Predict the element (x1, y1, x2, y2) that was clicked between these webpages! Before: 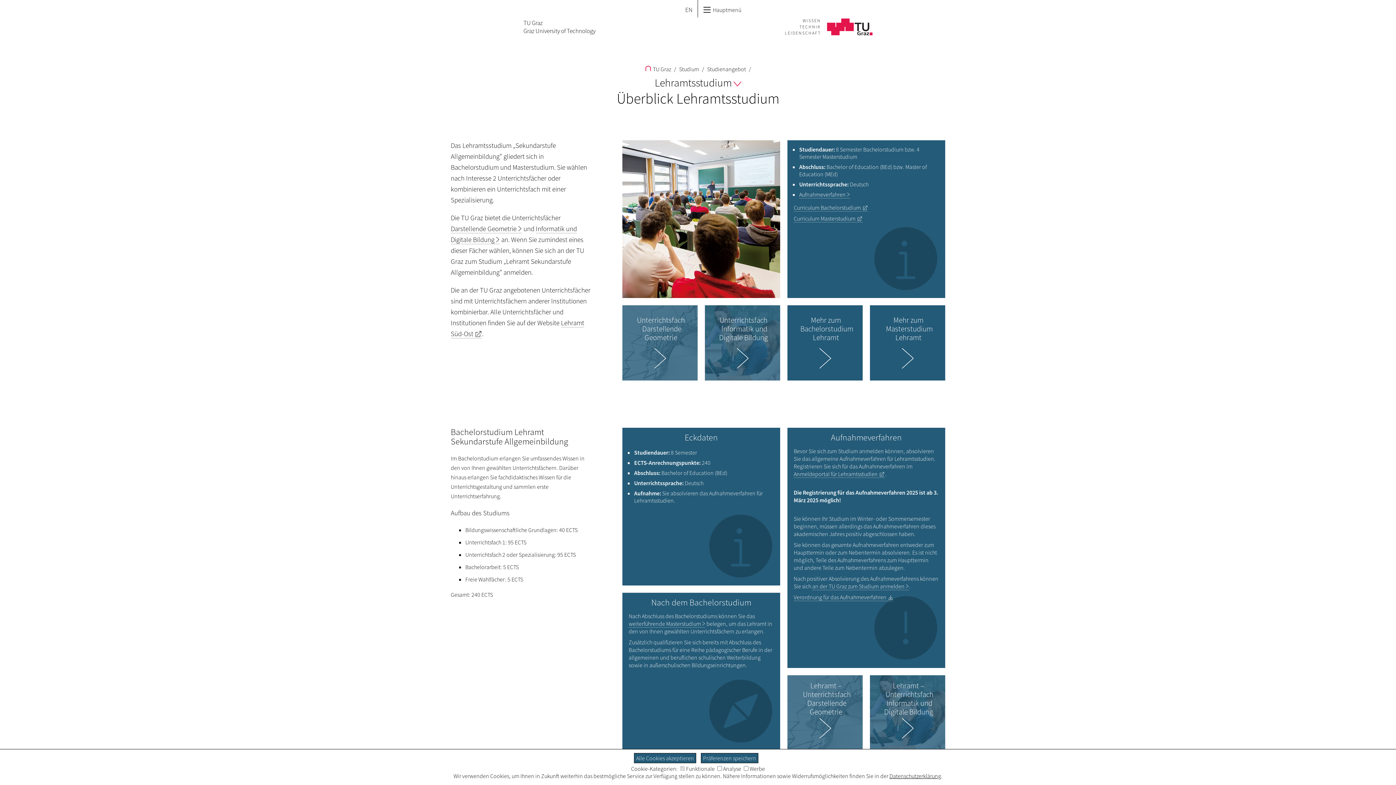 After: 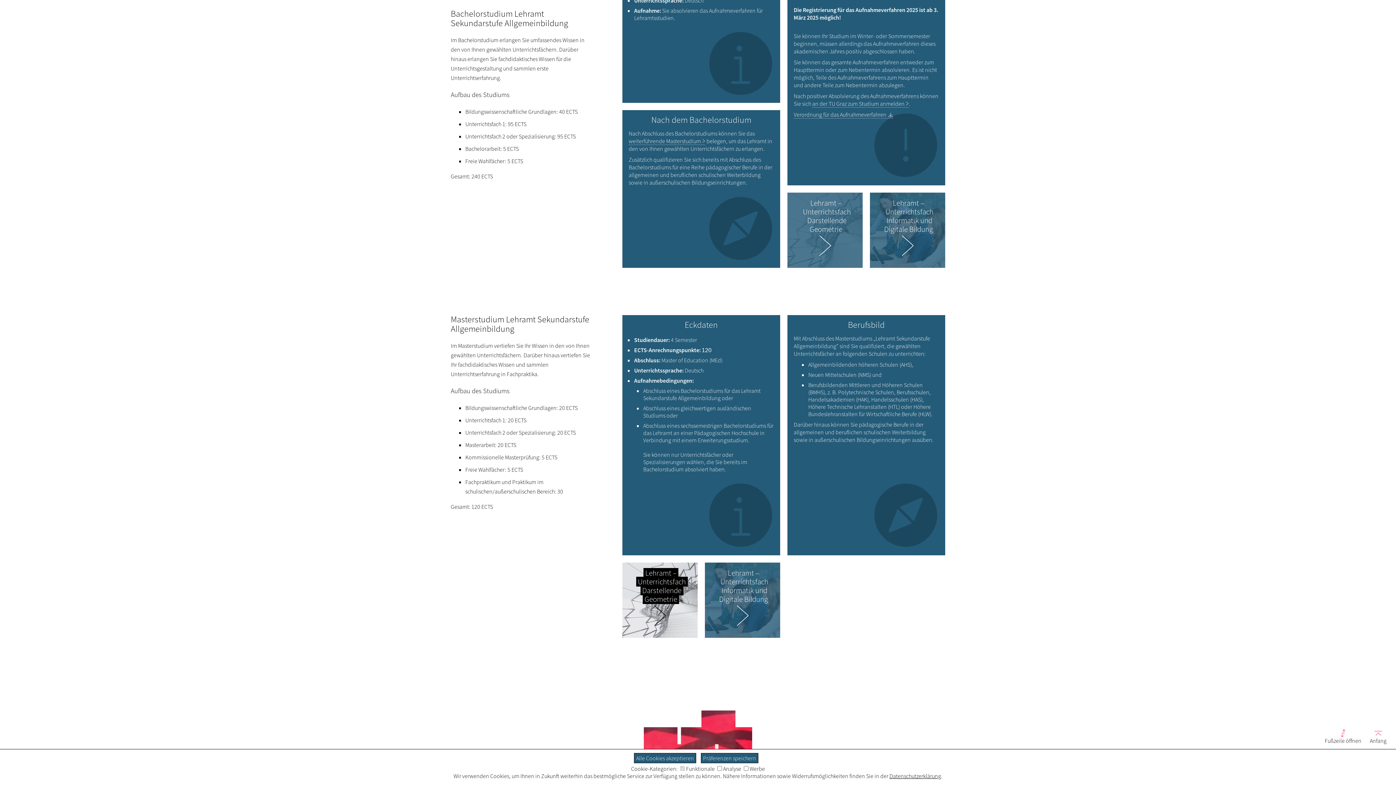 Action: bbox: (628, 620, 705, 627) label: weiterführende Masterstudium